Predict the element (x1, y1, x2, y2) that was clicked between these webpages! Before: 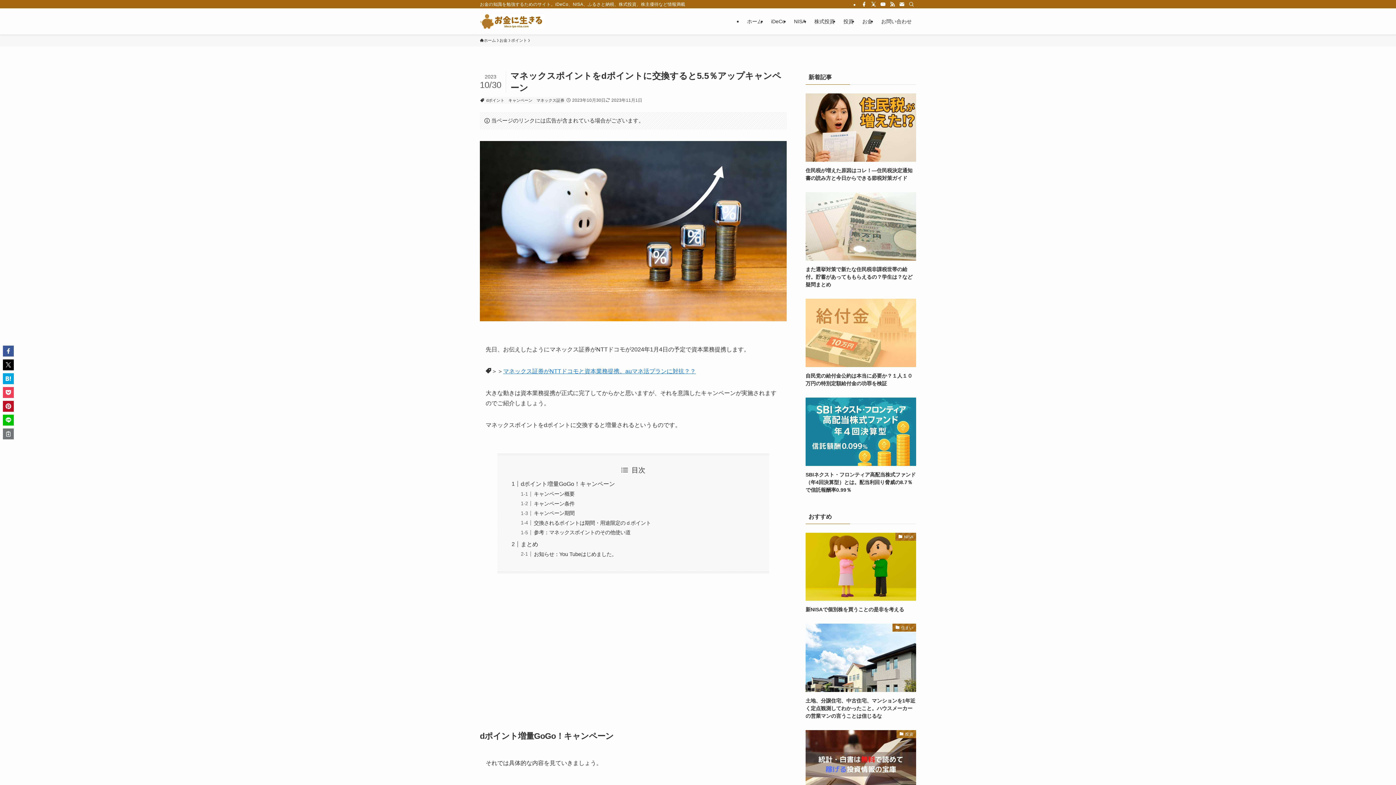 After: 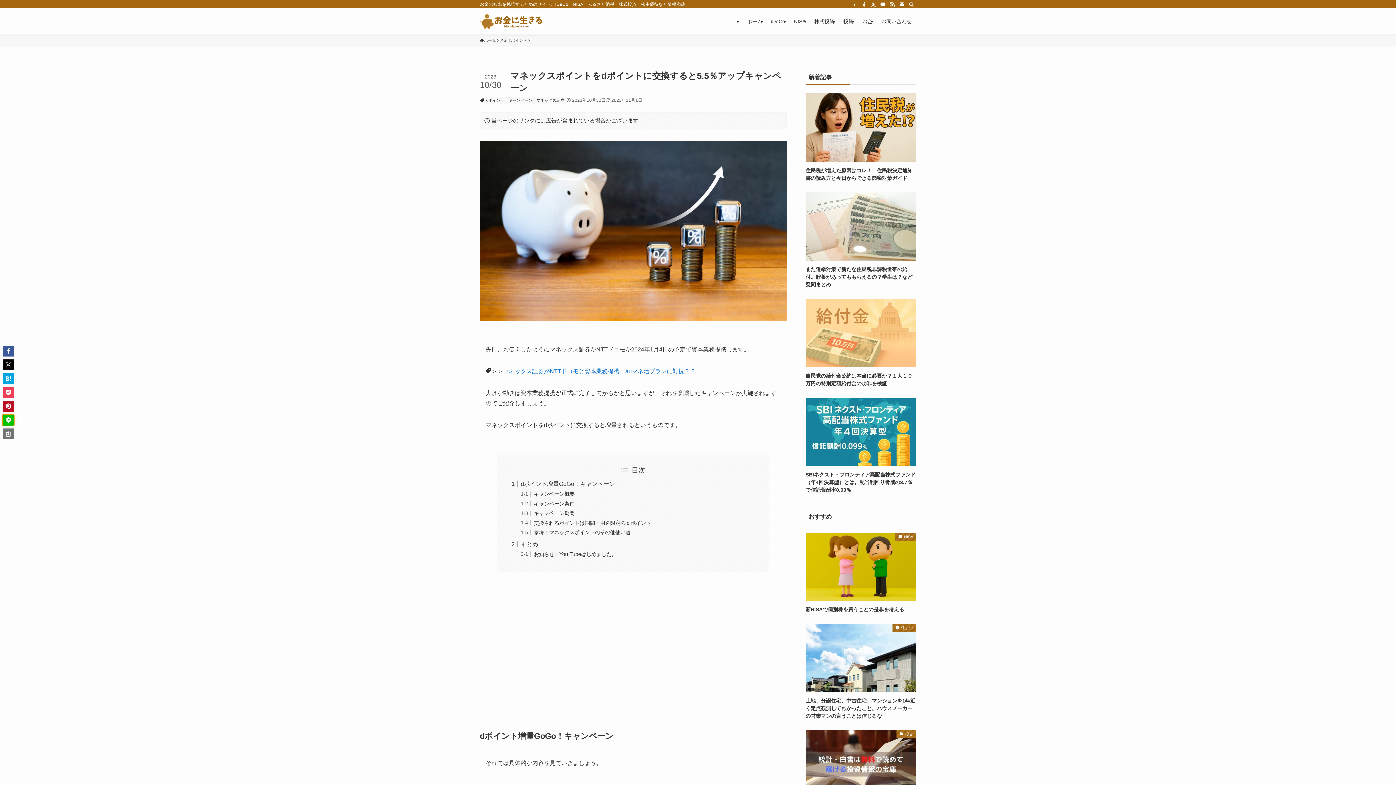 Action: bbox: (2, 414, 13, 425)